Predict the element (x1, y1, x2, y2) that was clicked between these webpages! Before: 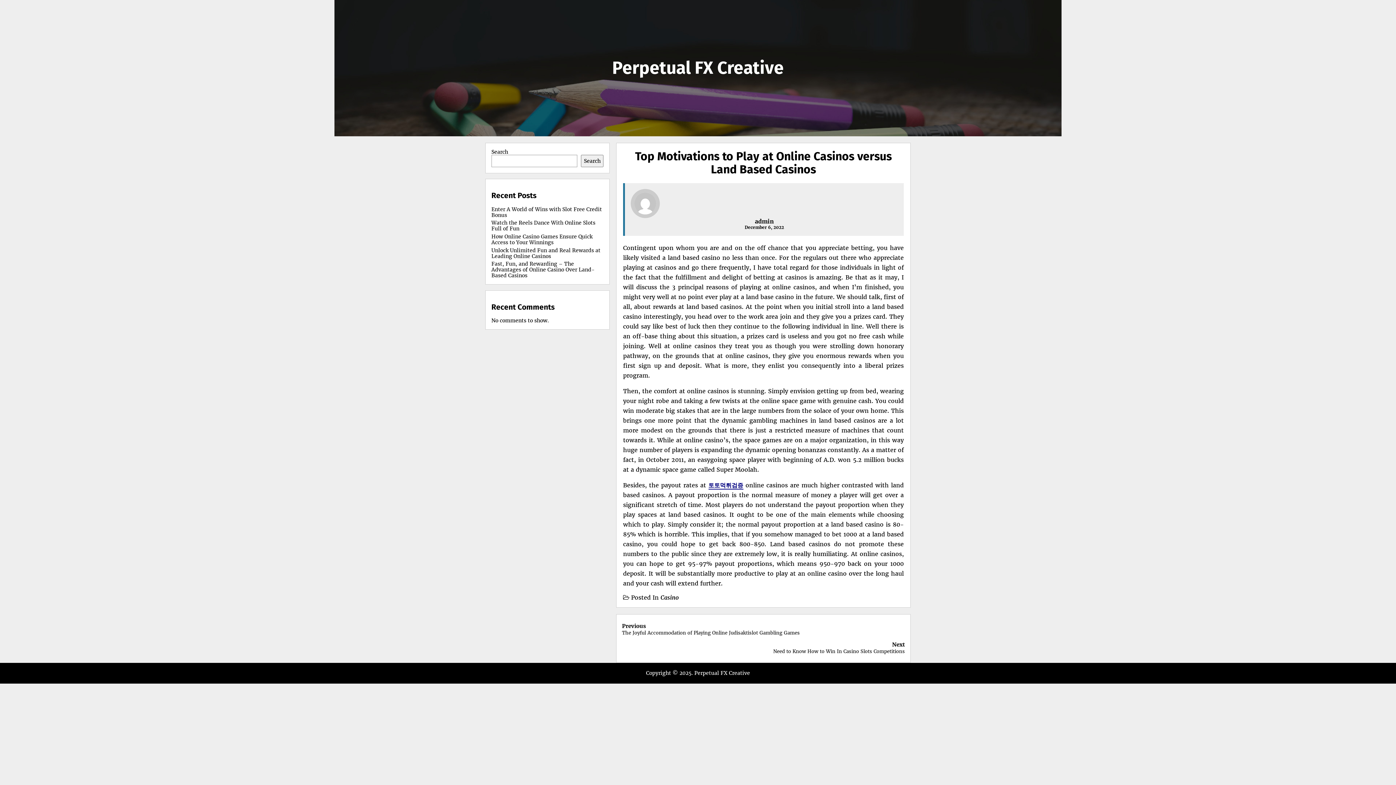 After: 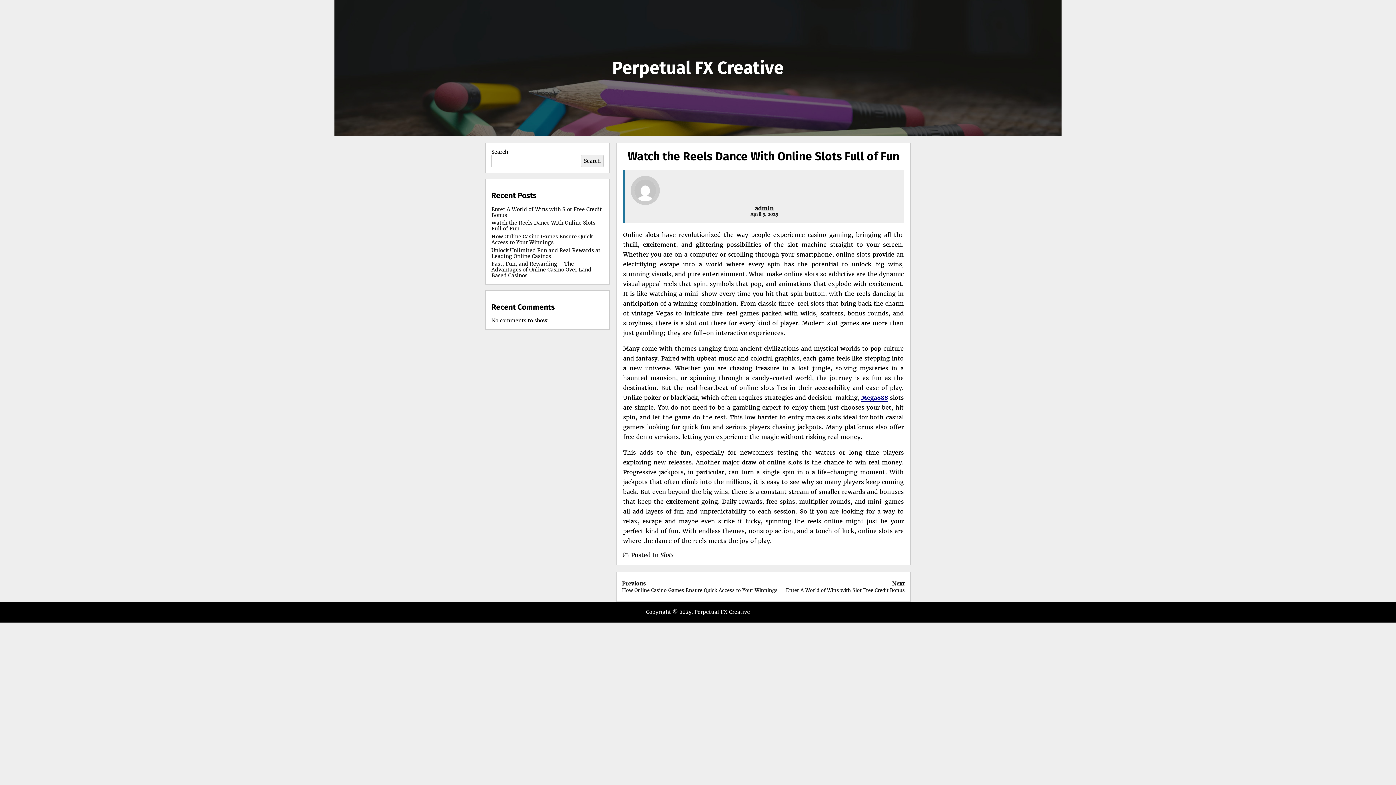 Action: bbox: (491, 219, 595, 232) label: Watch the Reels Dance With Online Slots Full of Fun